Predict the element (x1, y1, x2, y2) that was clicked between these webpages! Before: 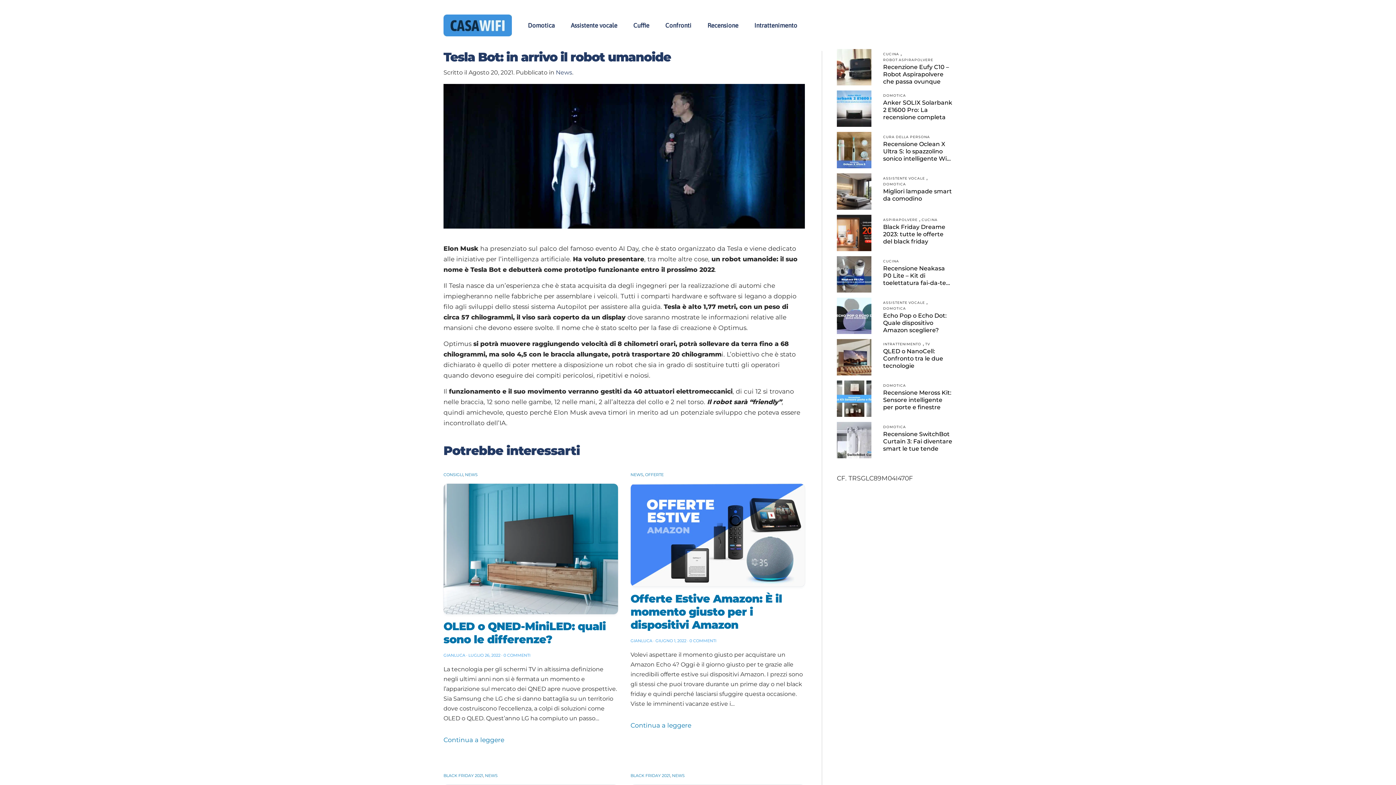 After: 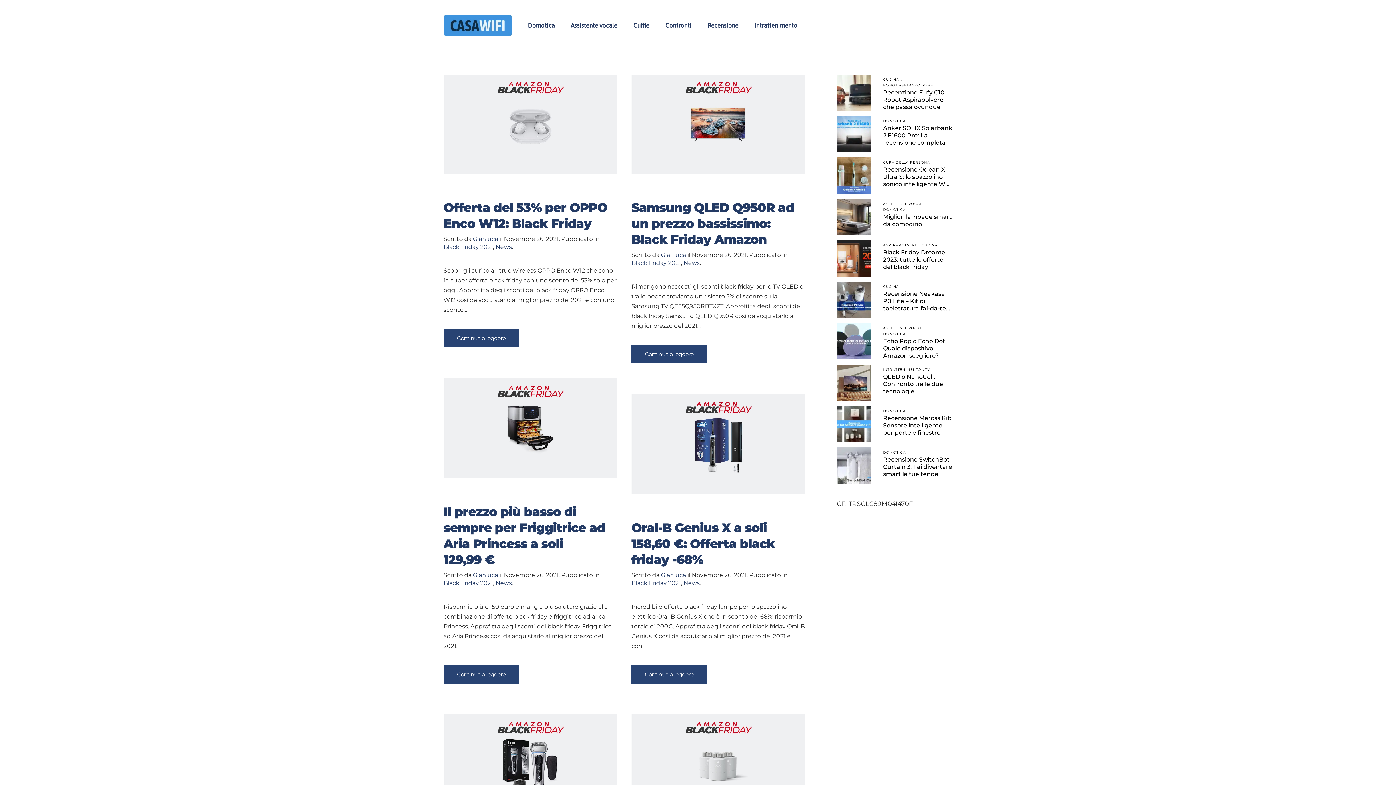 Action: label: BLACK FRIDAY 2021 bbox: (443, 773, 483, 778)